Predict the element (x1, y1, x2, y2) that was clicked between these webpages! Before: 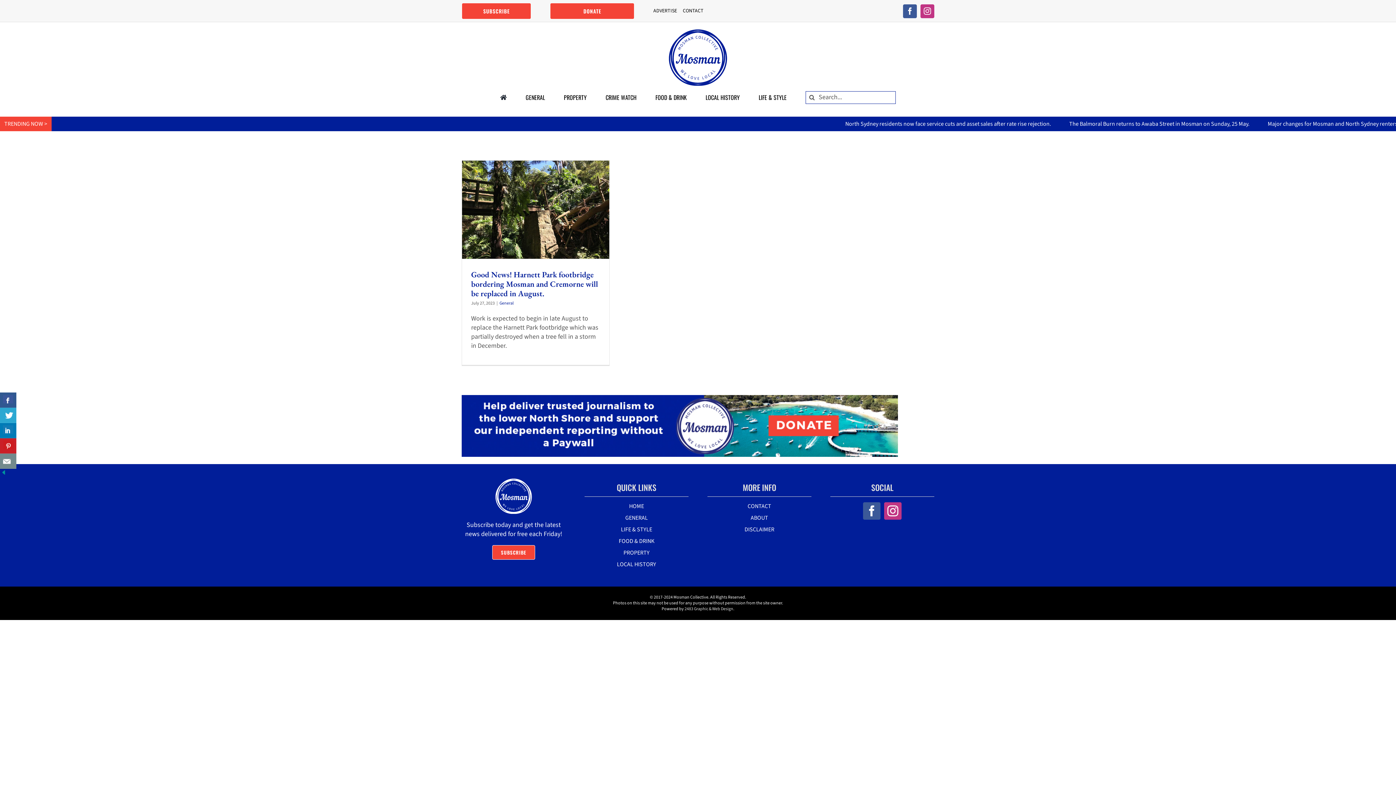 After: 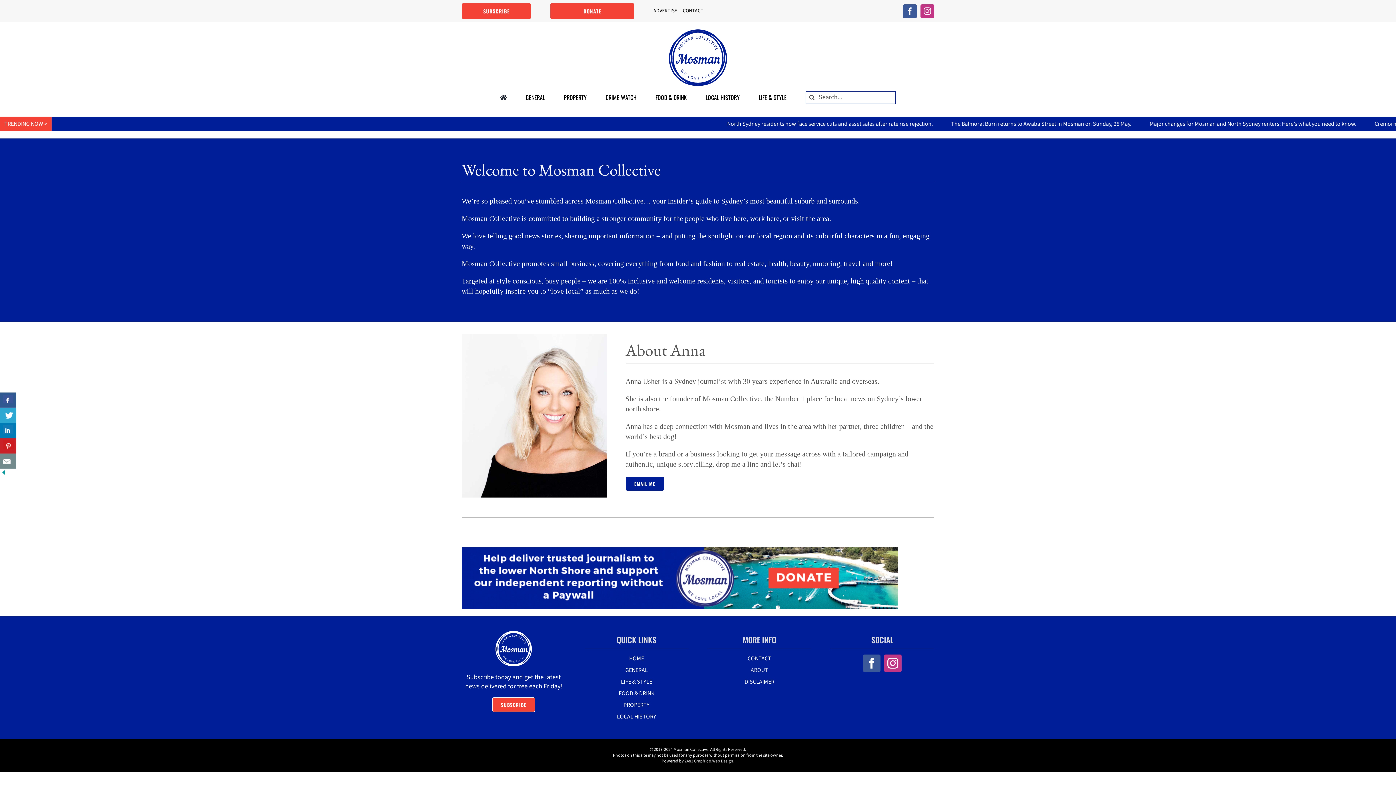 Action: bbox: (707, 514, 811, 525) label: ABOUT